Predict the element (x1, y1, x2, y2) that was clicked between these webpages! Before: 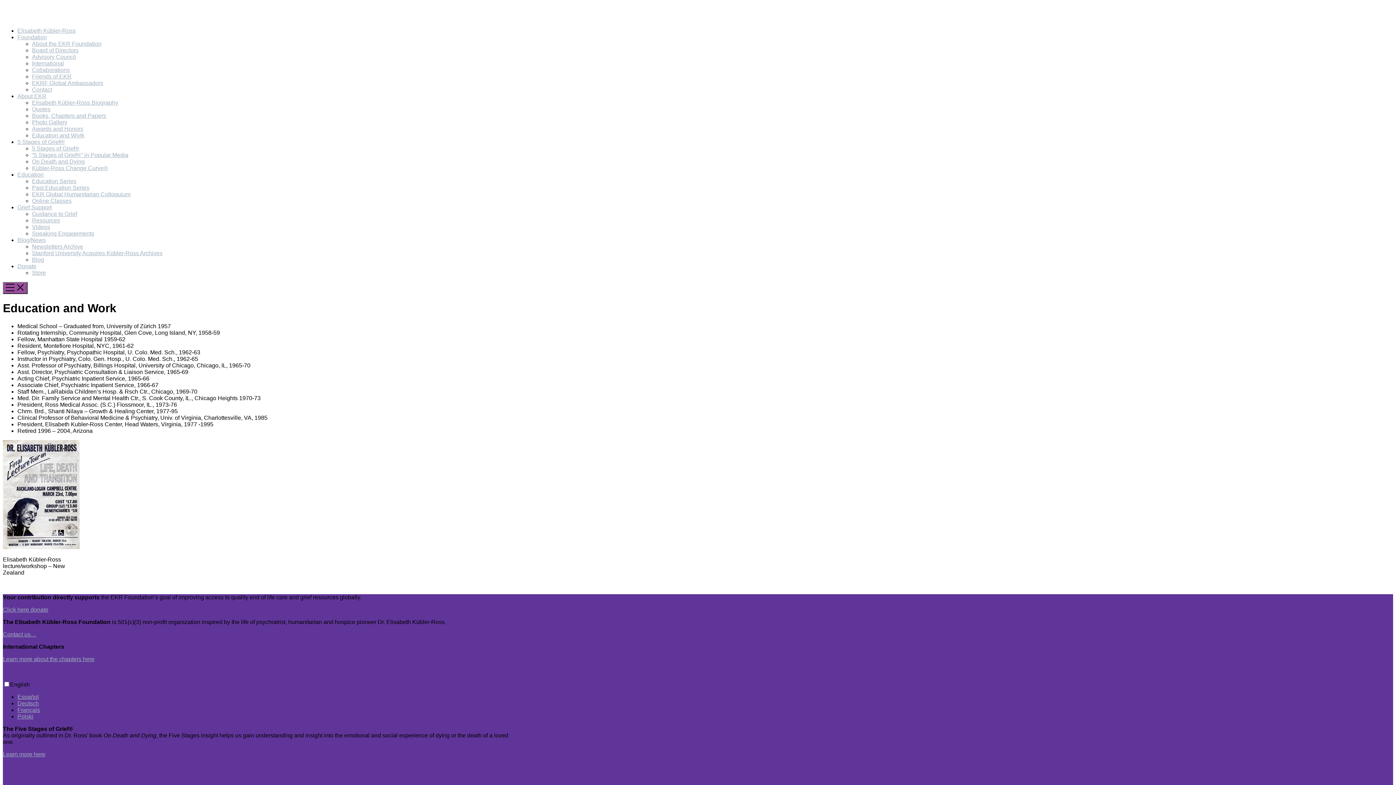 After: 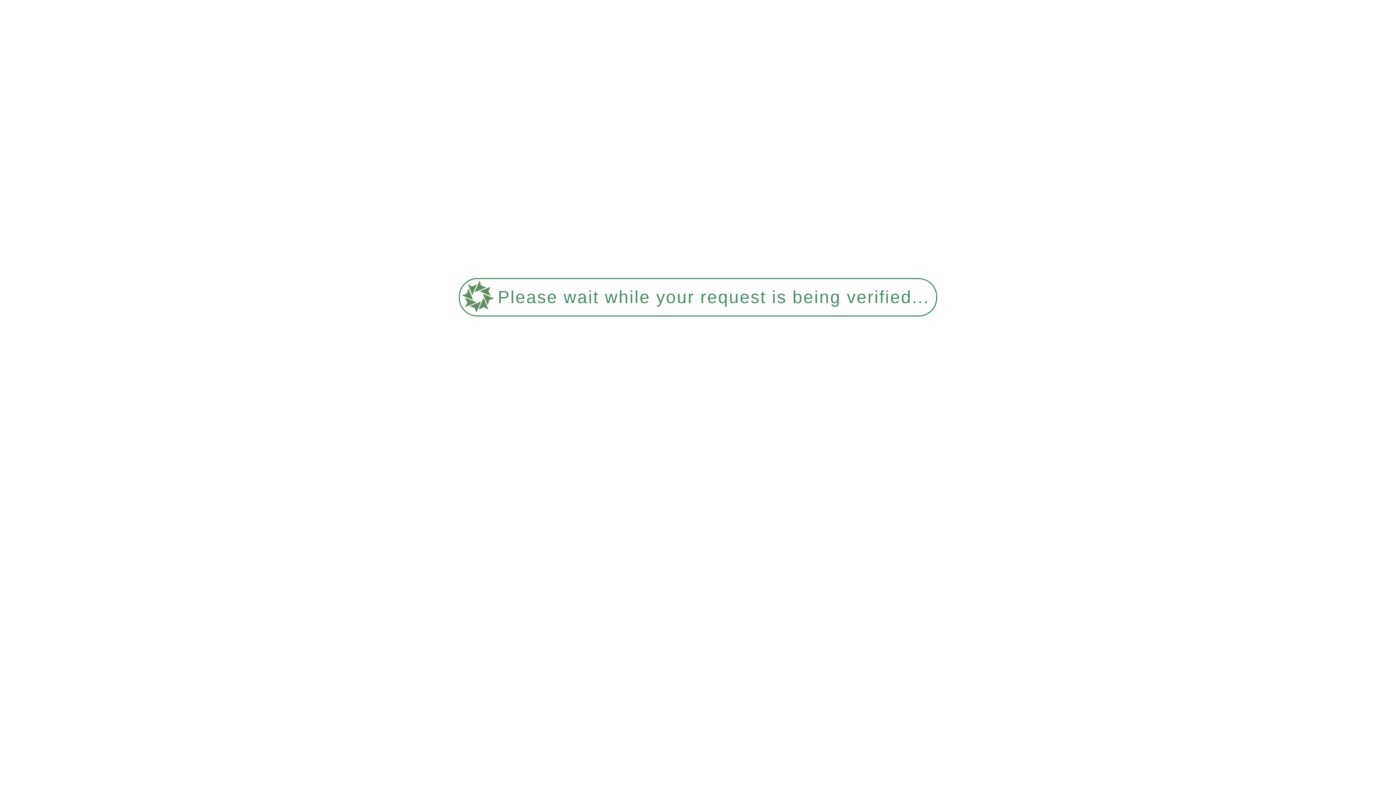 Action: label: Education and Work bbox: (32, 132, 84, 138)